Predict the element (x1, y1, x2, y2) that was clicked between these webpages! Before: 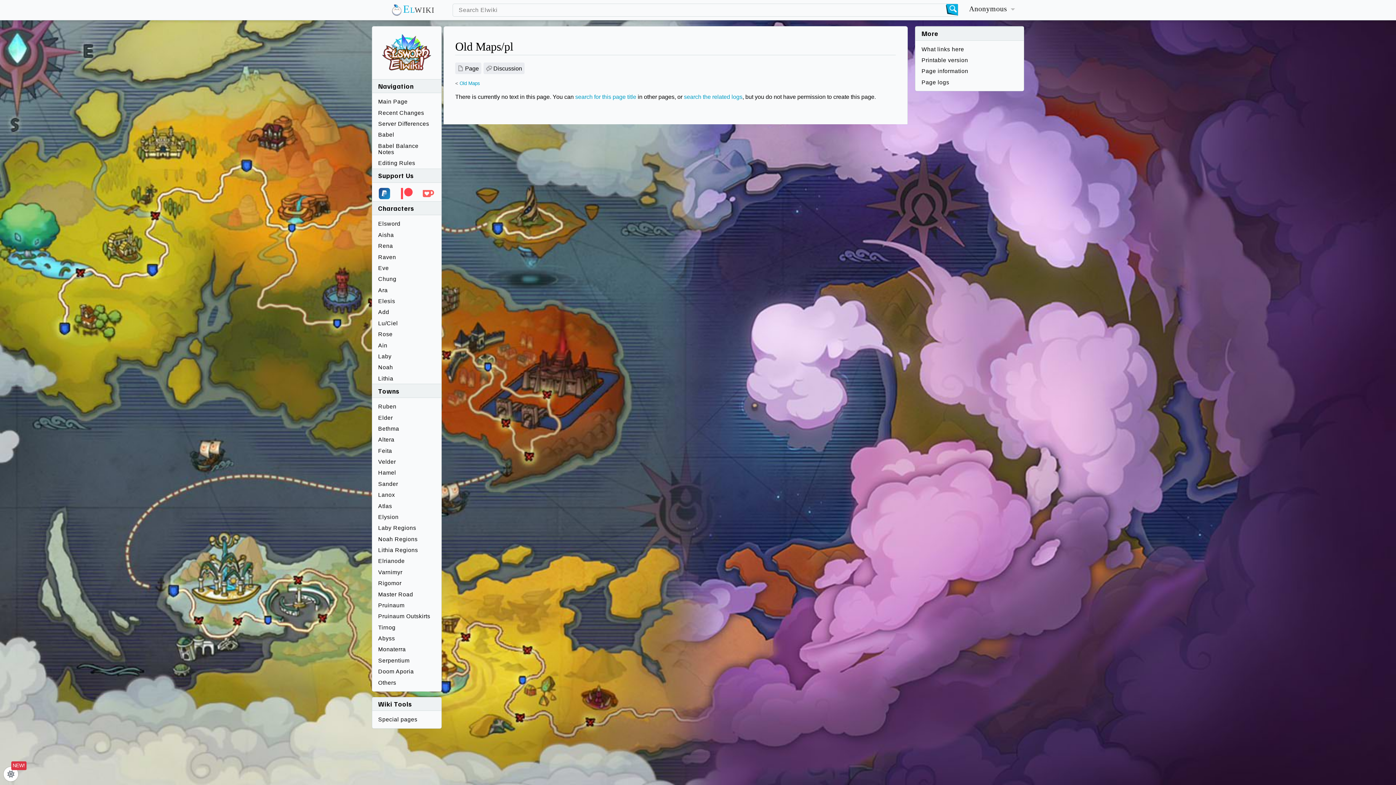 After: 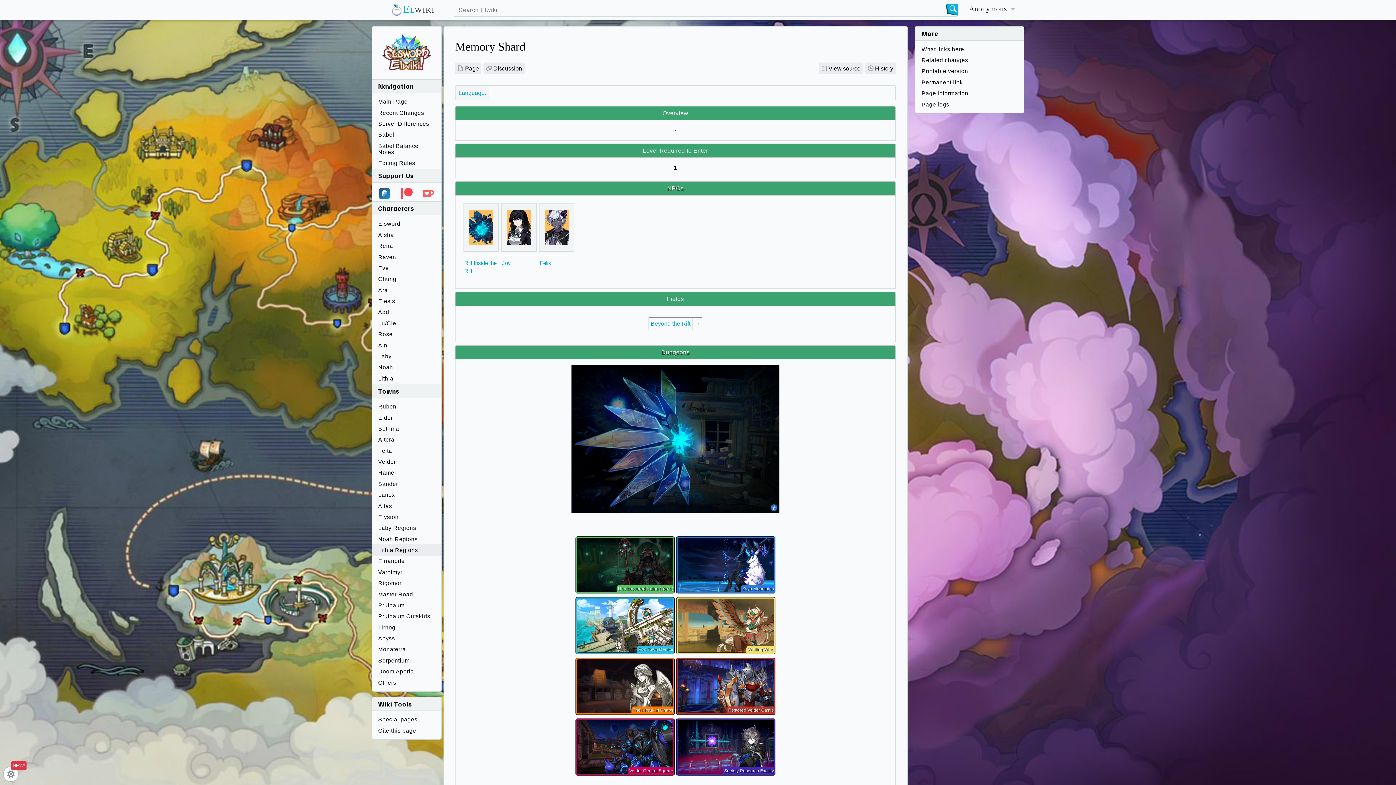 Action: label: Lithia Regions bbox: (372, 544, 441, 555)